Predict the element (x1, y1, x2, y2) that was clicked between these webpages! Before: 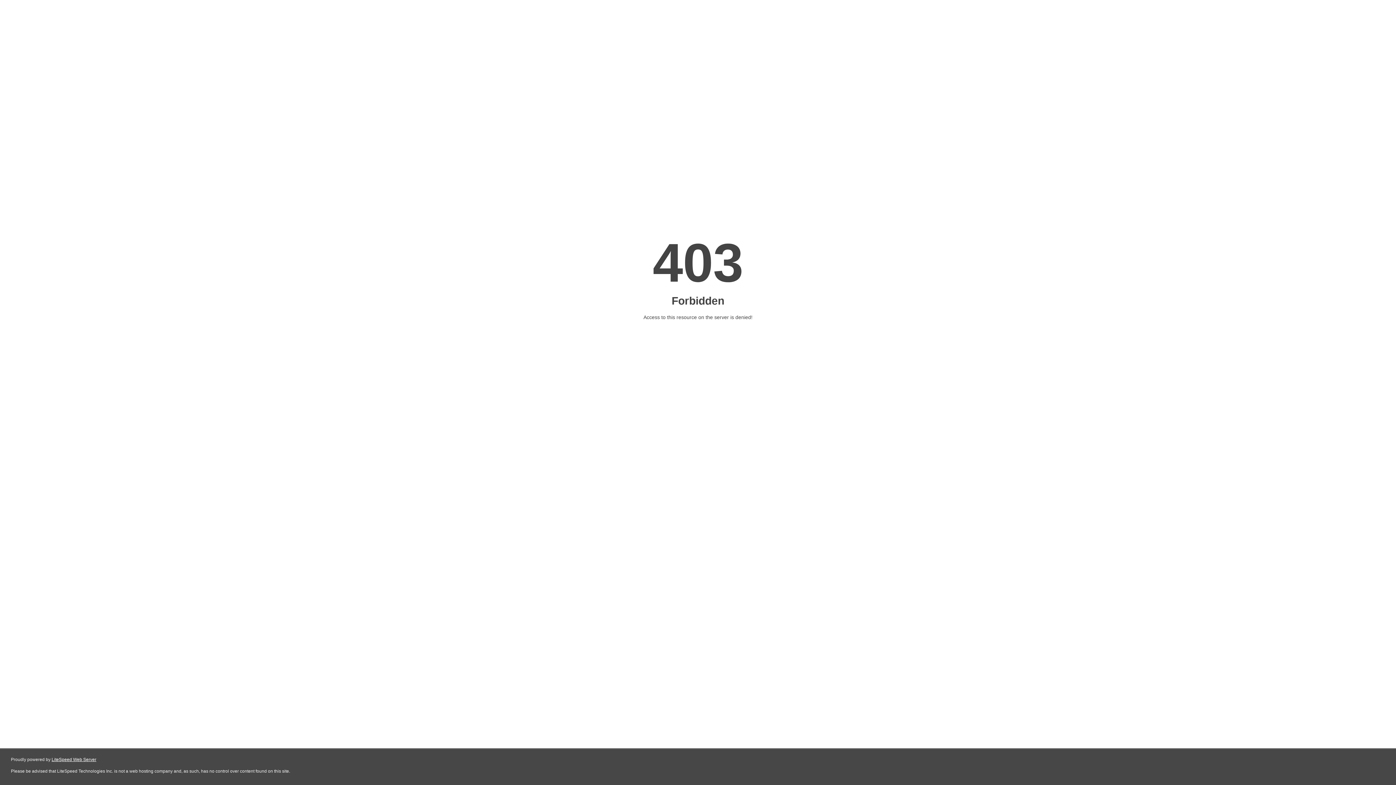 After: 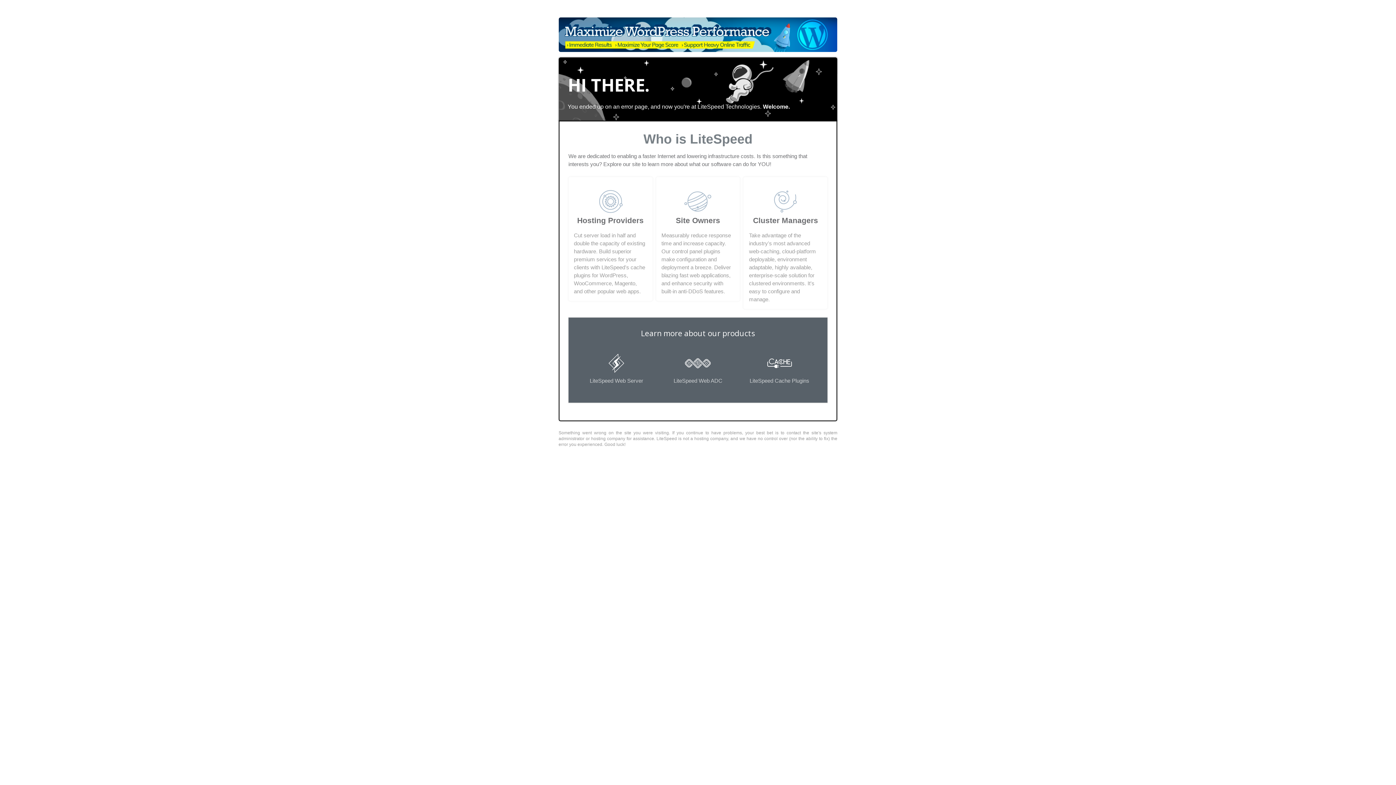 Action: bbox: (51, 757, 96, 762) label: LiteSpeed Web Server